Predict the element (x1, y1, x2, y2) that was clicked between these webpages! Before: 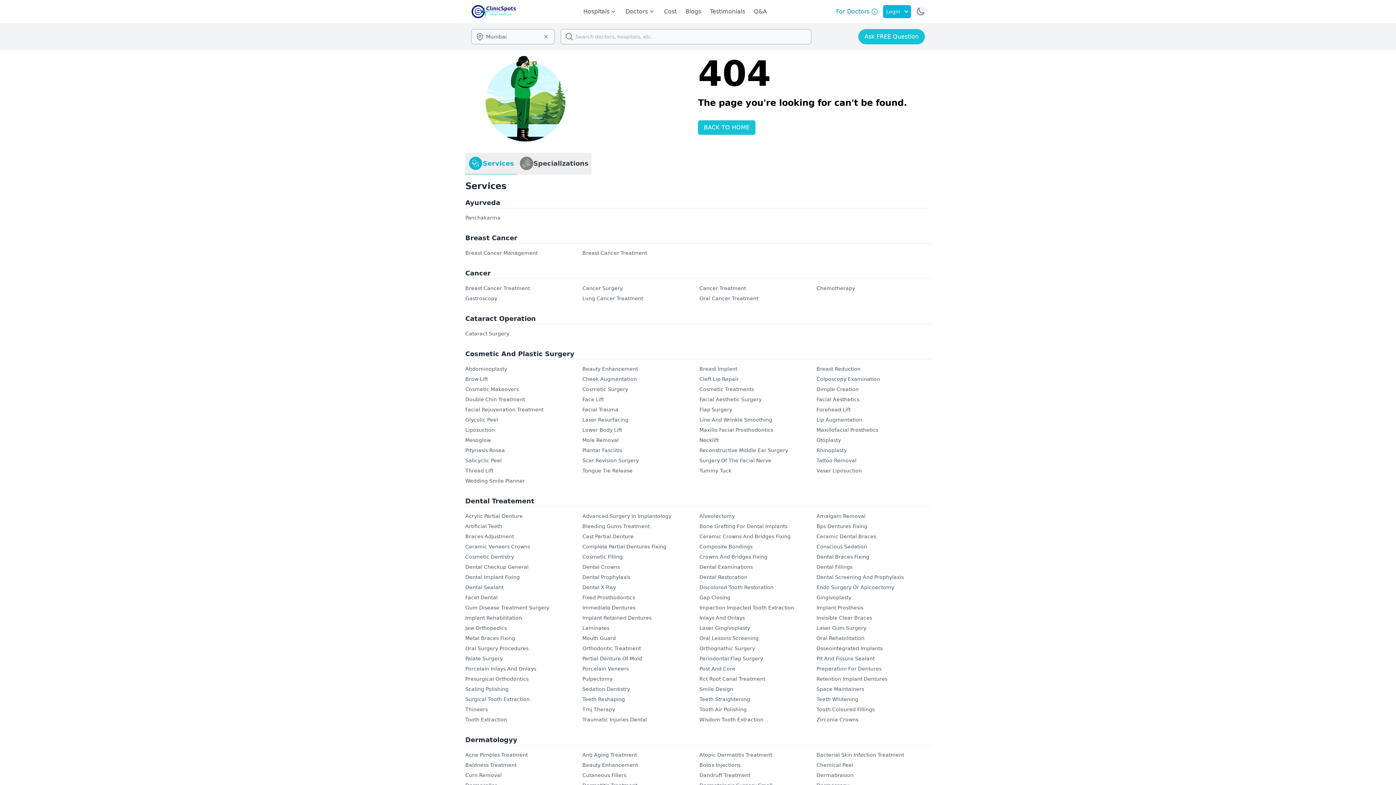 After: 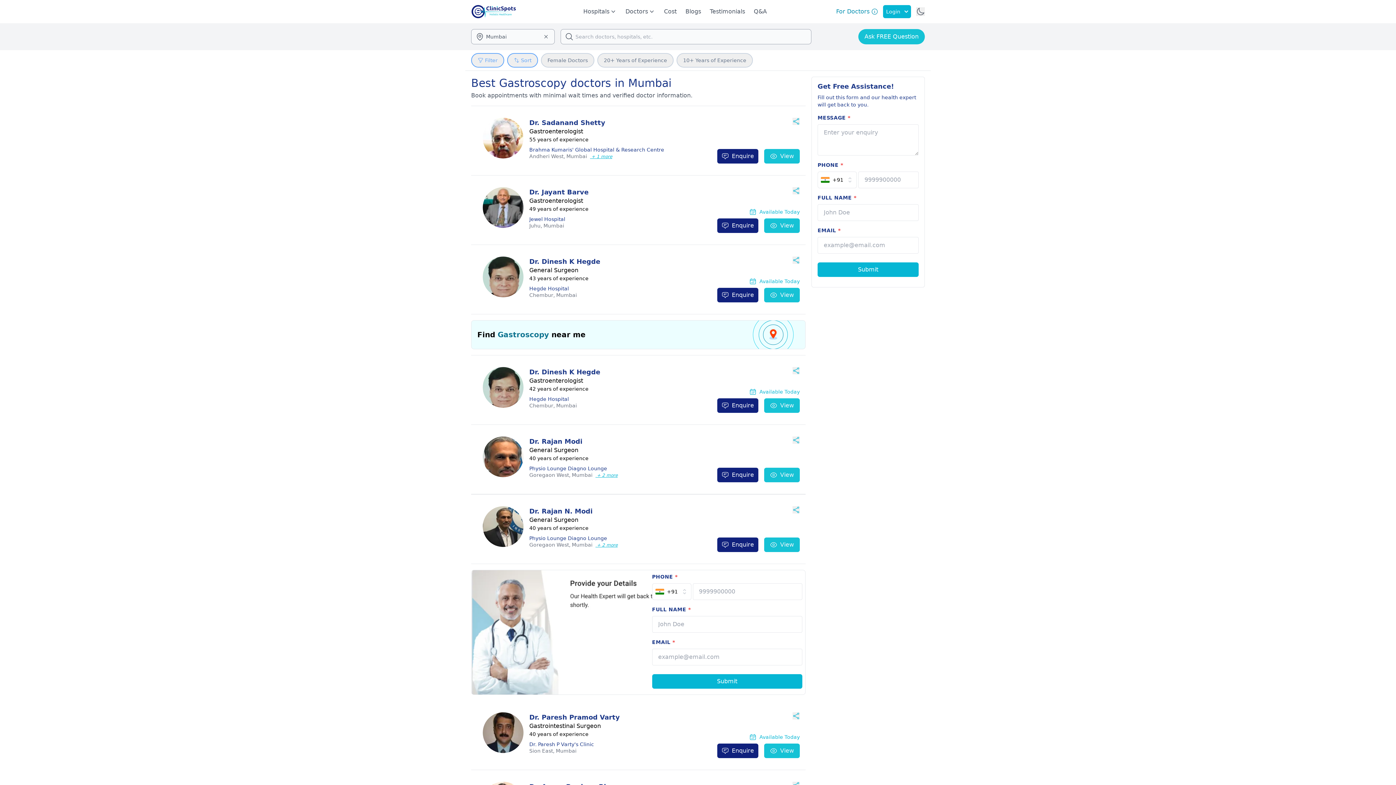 Action: bbox: (465, 294, 576, 302) label: Gastroscopy